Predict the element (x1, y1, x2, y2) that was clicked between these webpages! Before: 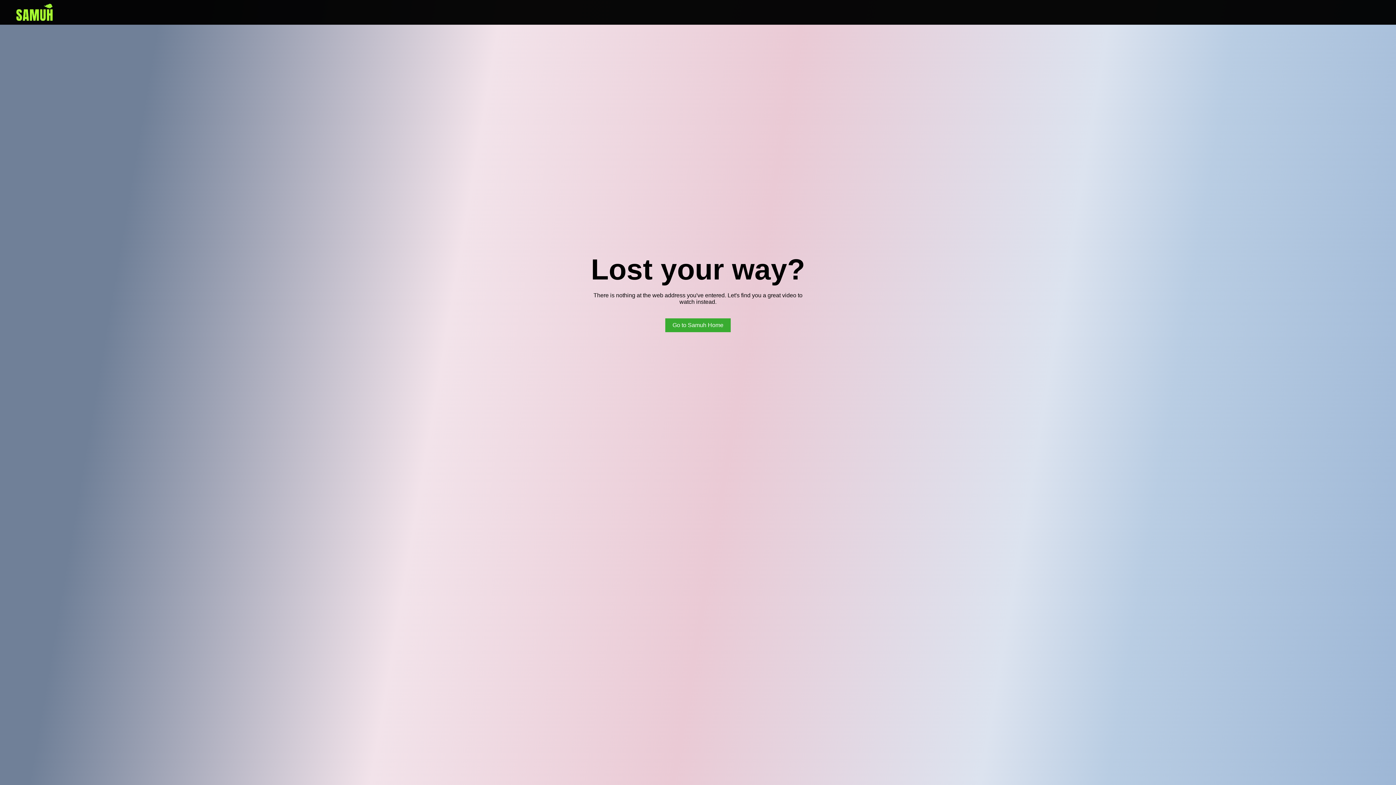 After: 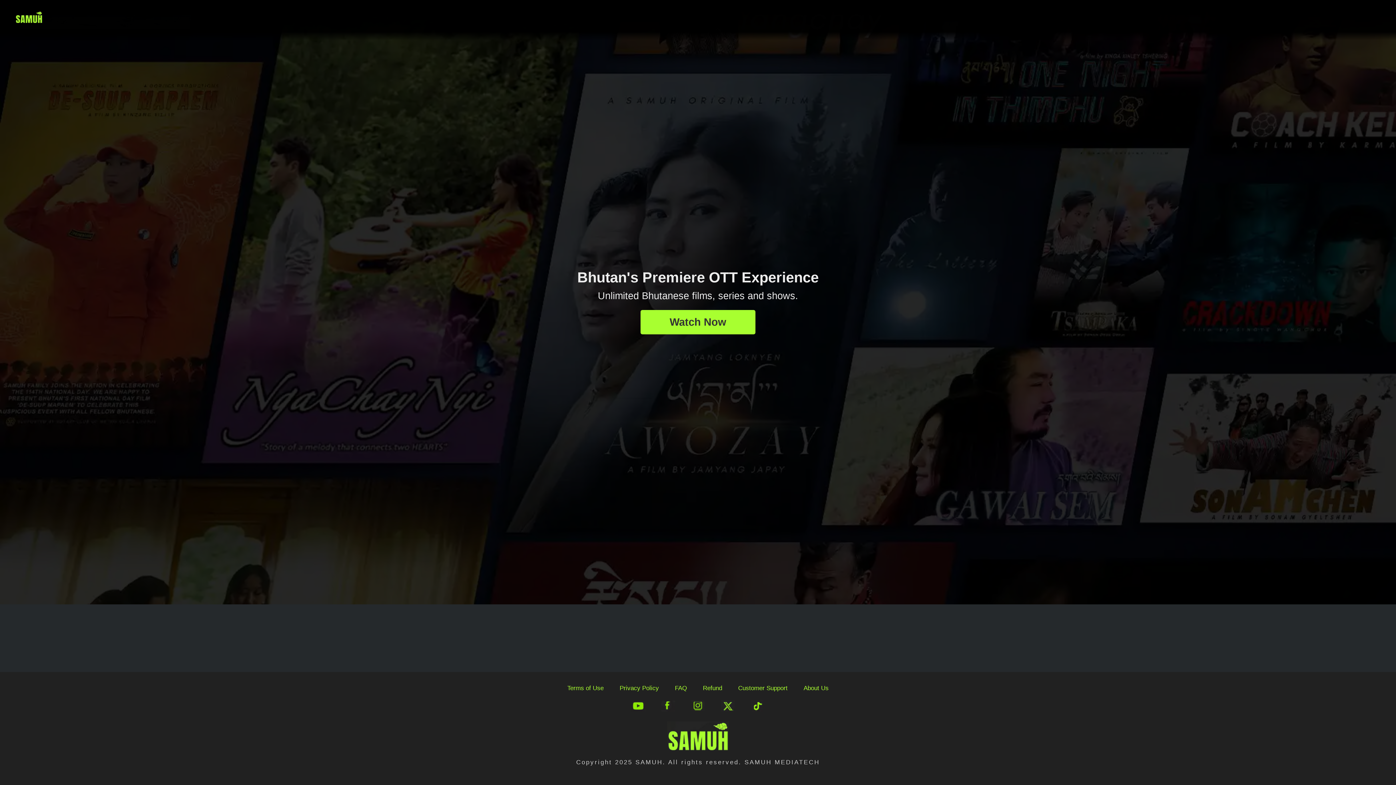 Action: bbox: (16, 16, 52, 22)